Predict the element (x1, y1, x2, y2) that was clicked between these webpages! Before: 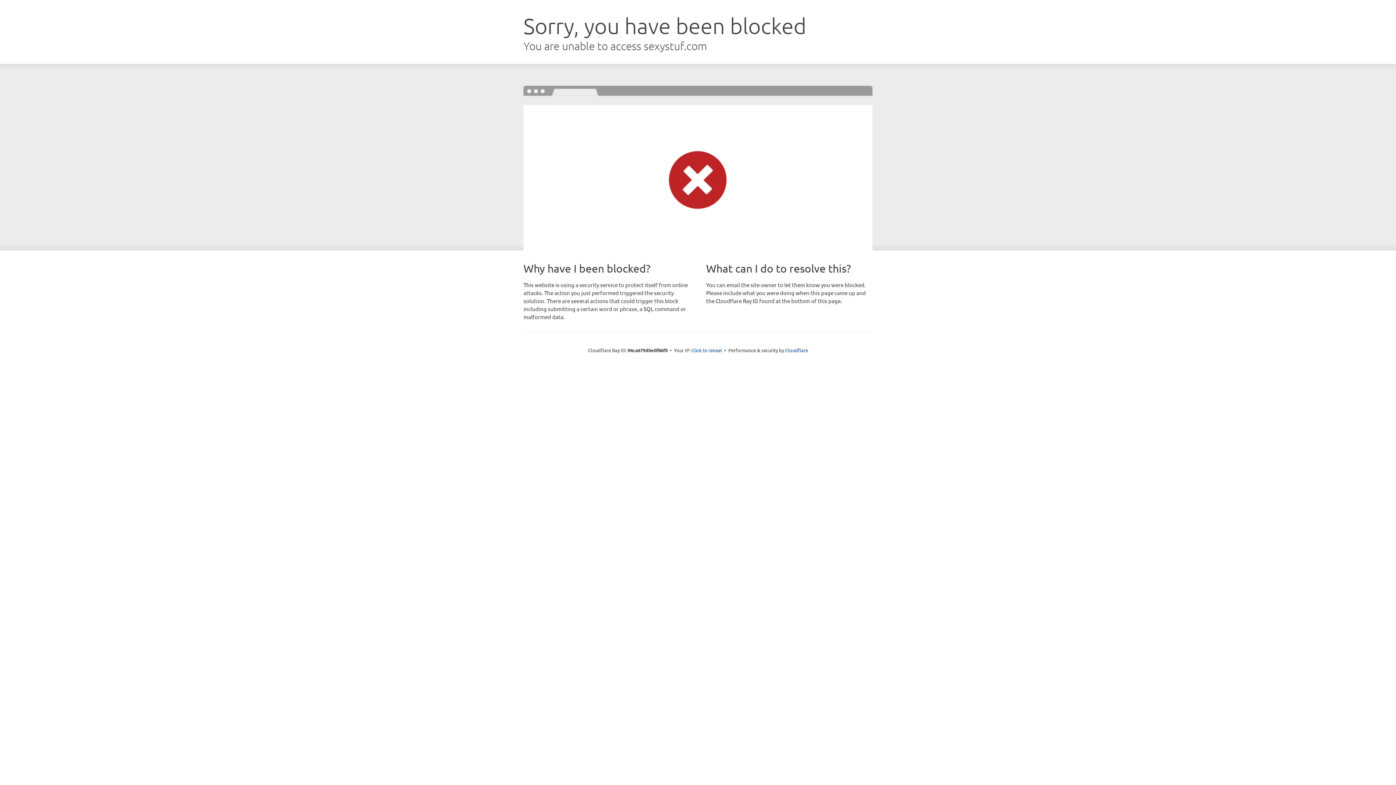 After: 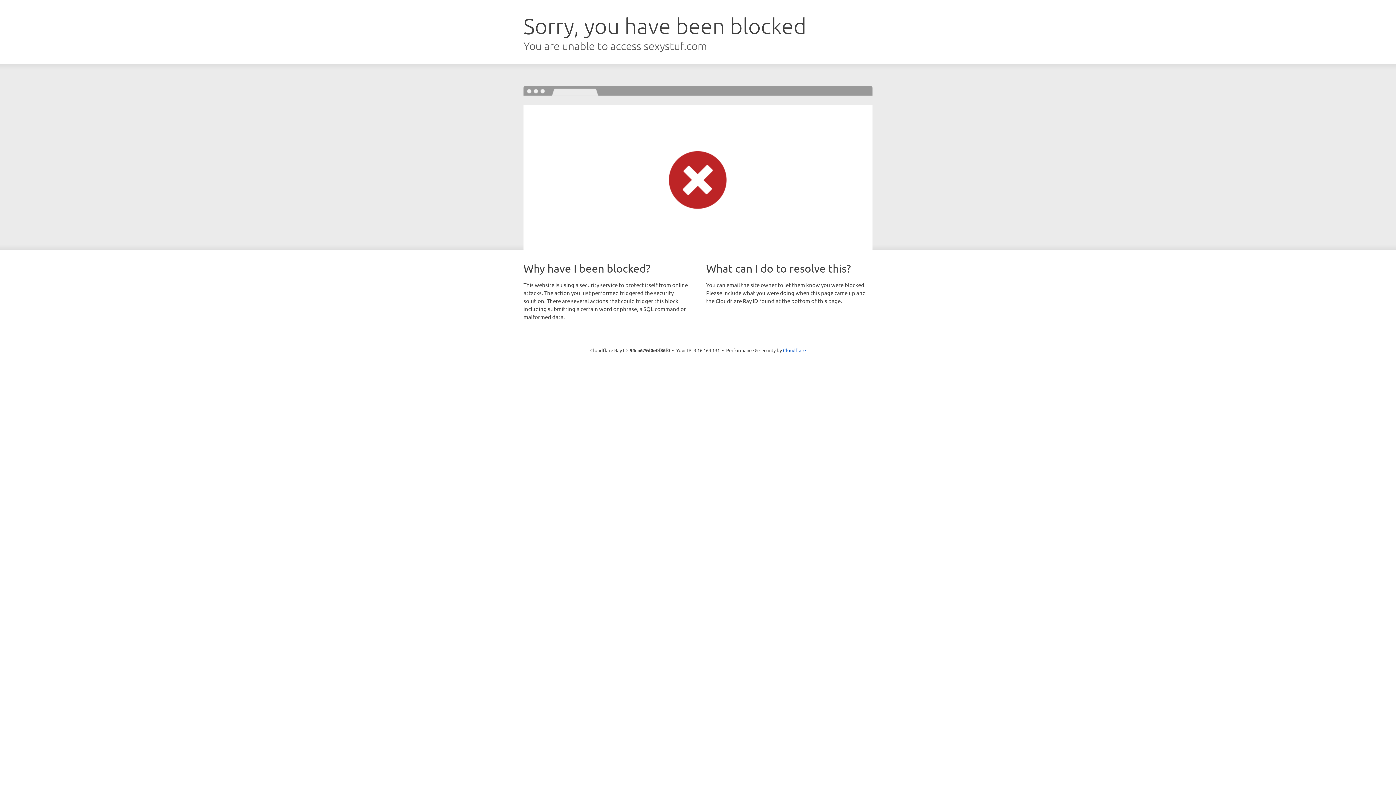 Action: label: Click to reveal bbox: (691, 346, 722, 353)